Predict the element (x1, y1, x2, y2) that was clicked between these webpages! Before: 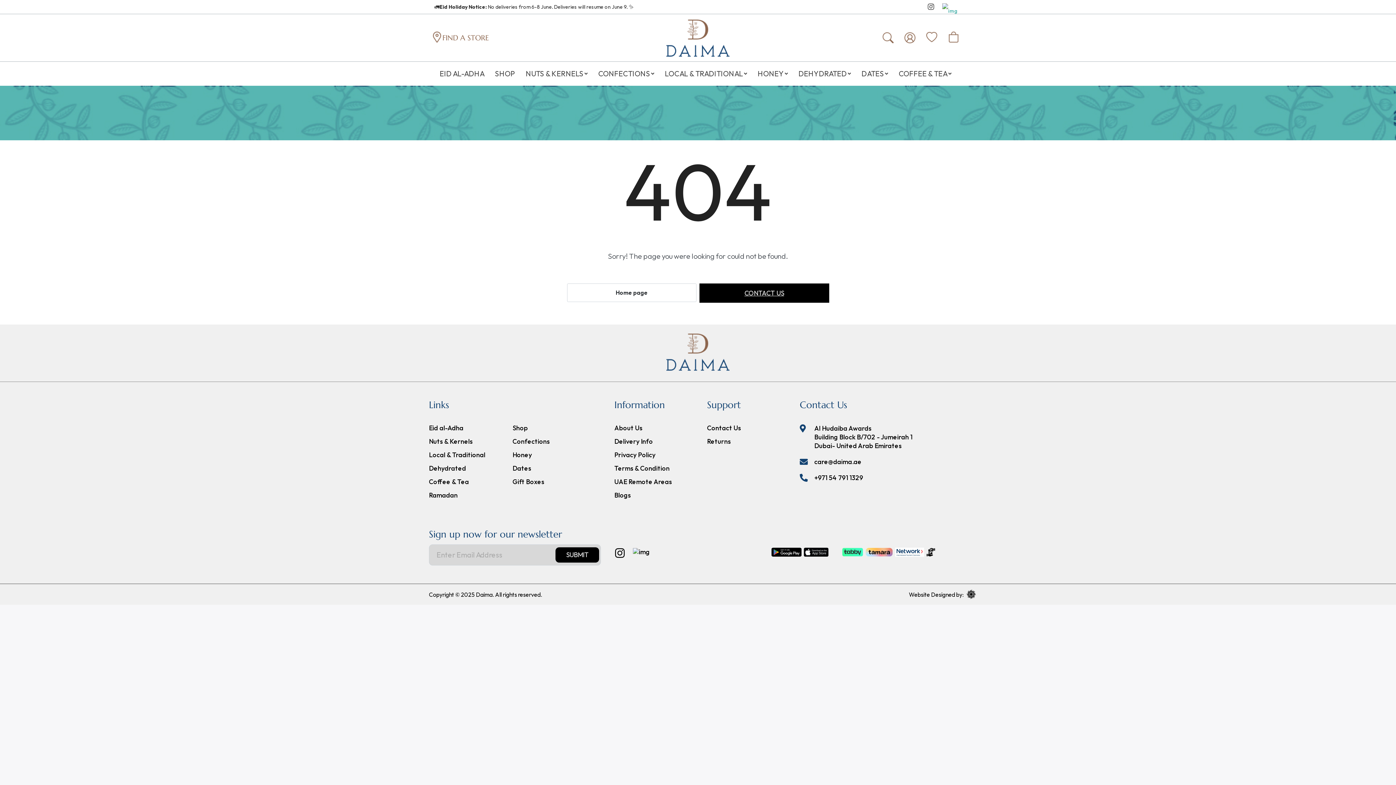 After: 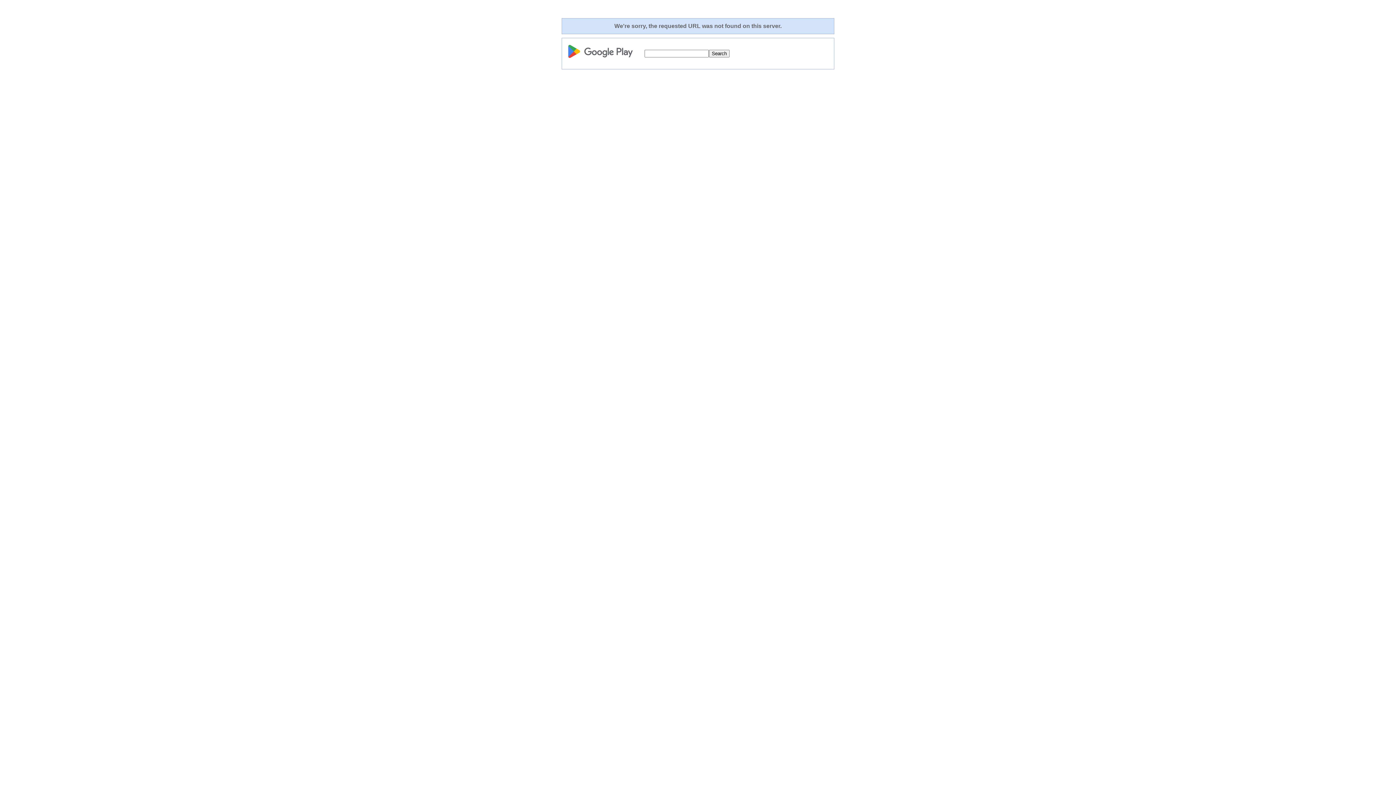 Action: bbox: (770, 547, 802, 557)